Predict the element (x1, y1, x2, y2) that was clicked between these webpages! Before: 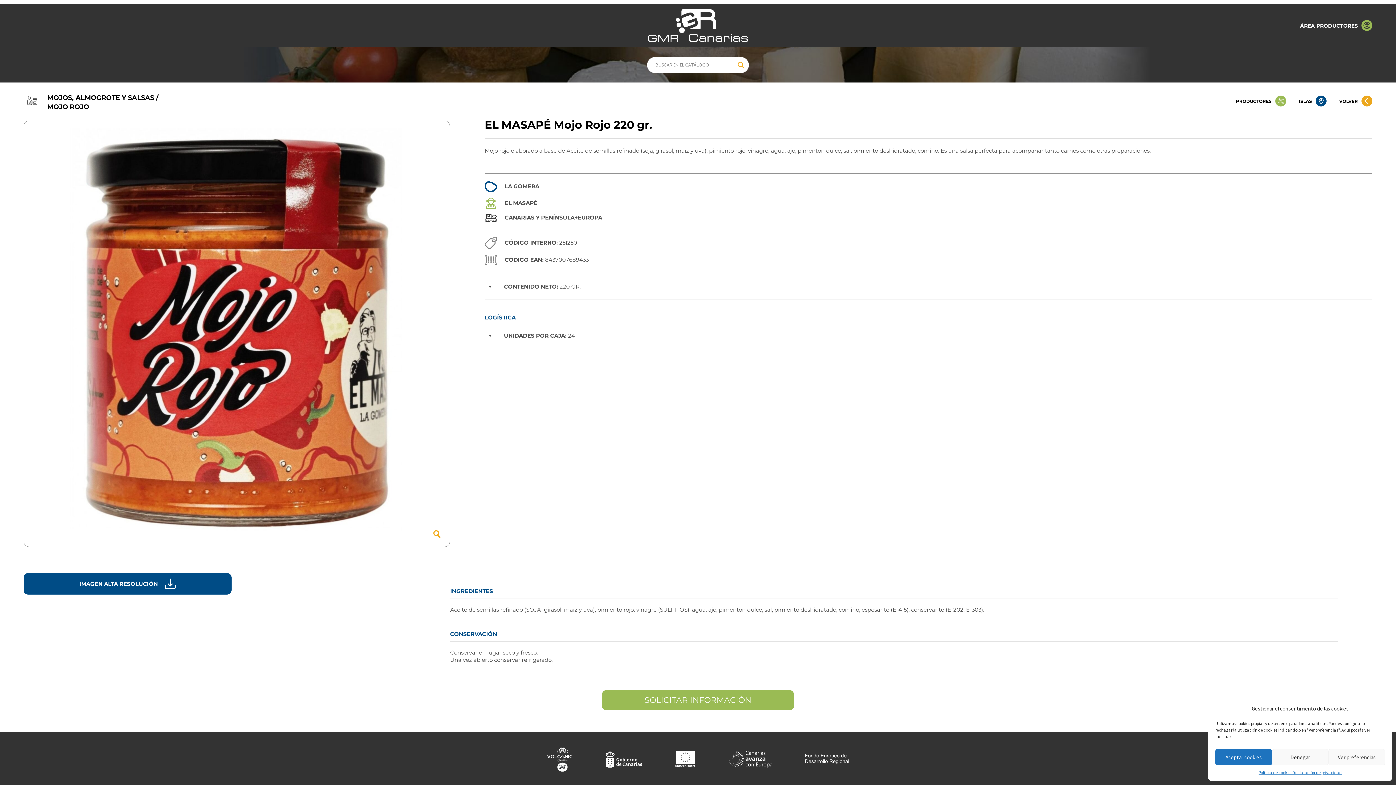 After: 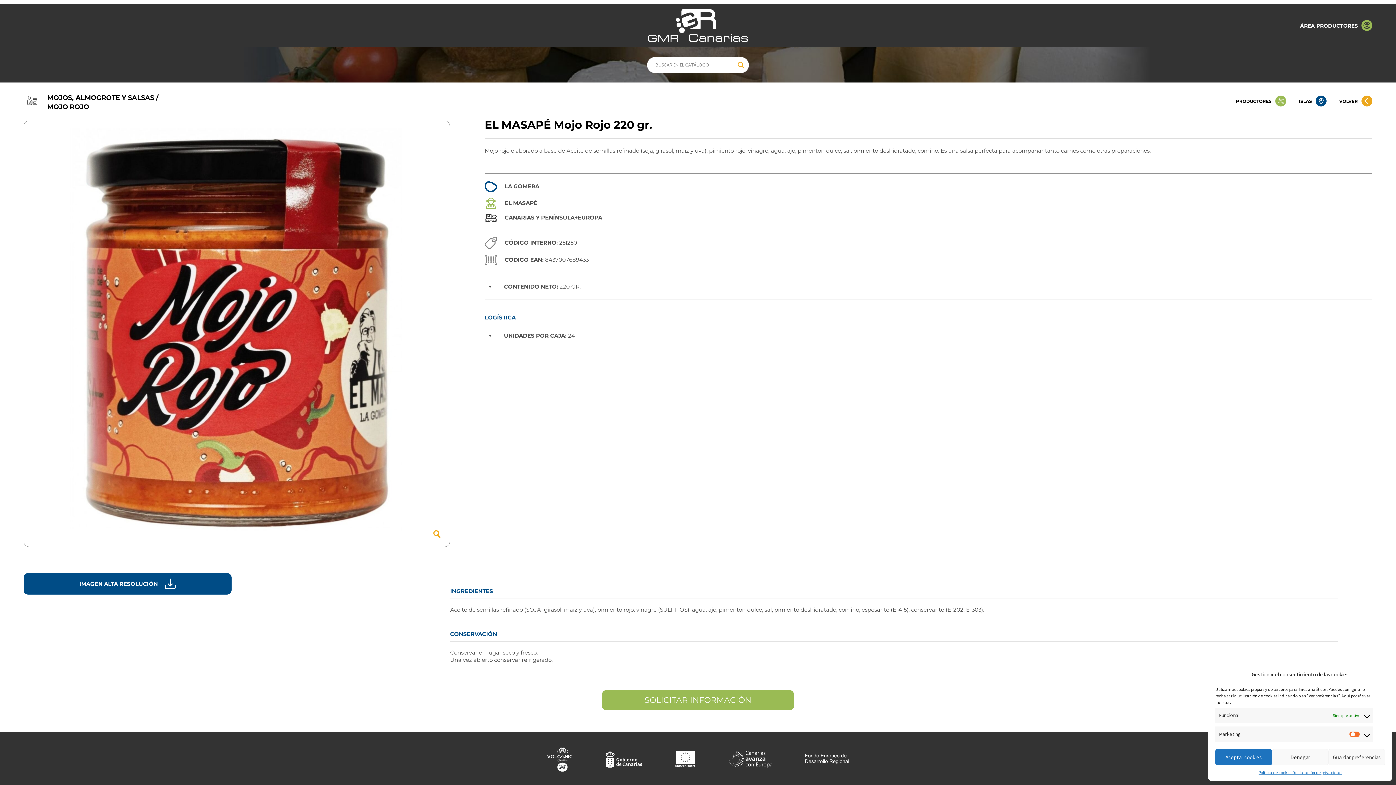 Action: bbox: (1328, 749, 1385, 765) label: Ver preferencias